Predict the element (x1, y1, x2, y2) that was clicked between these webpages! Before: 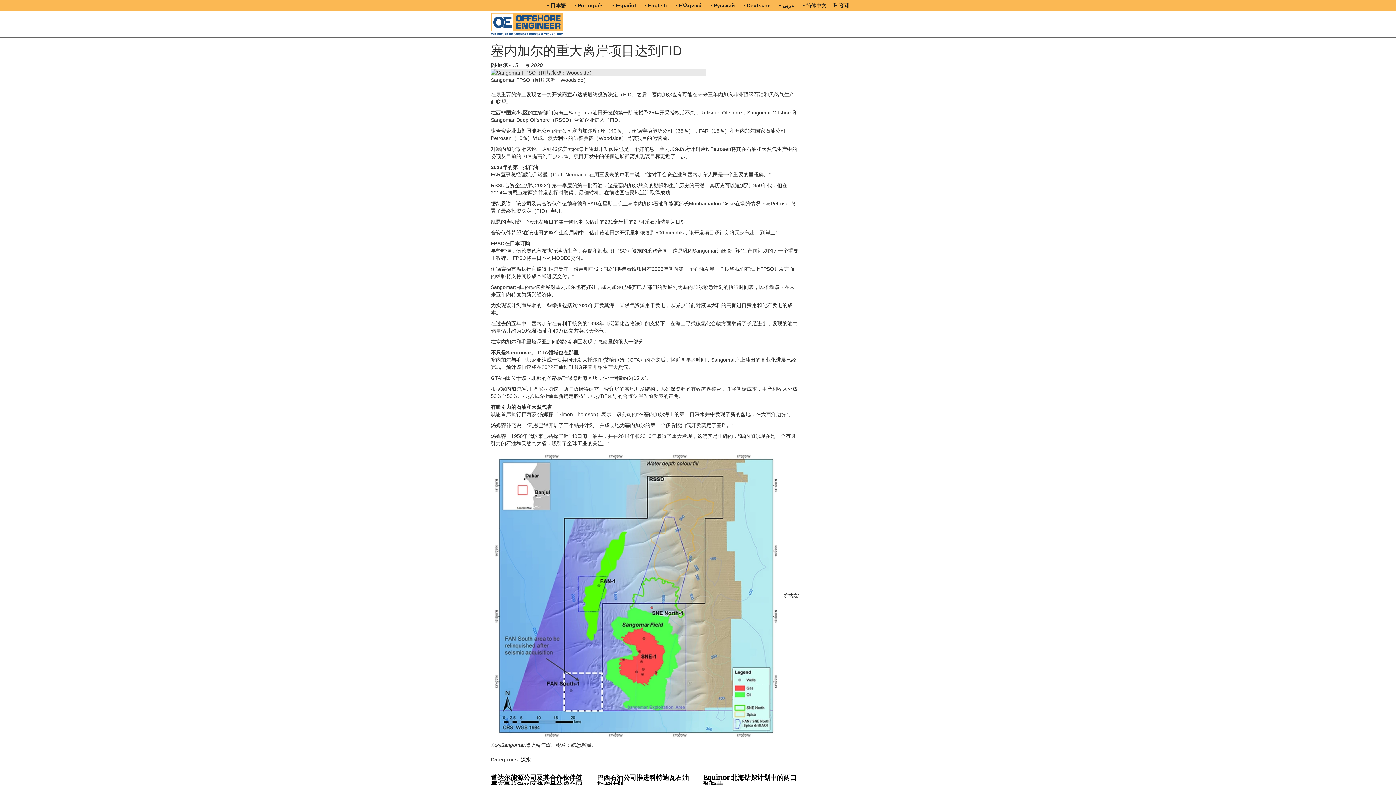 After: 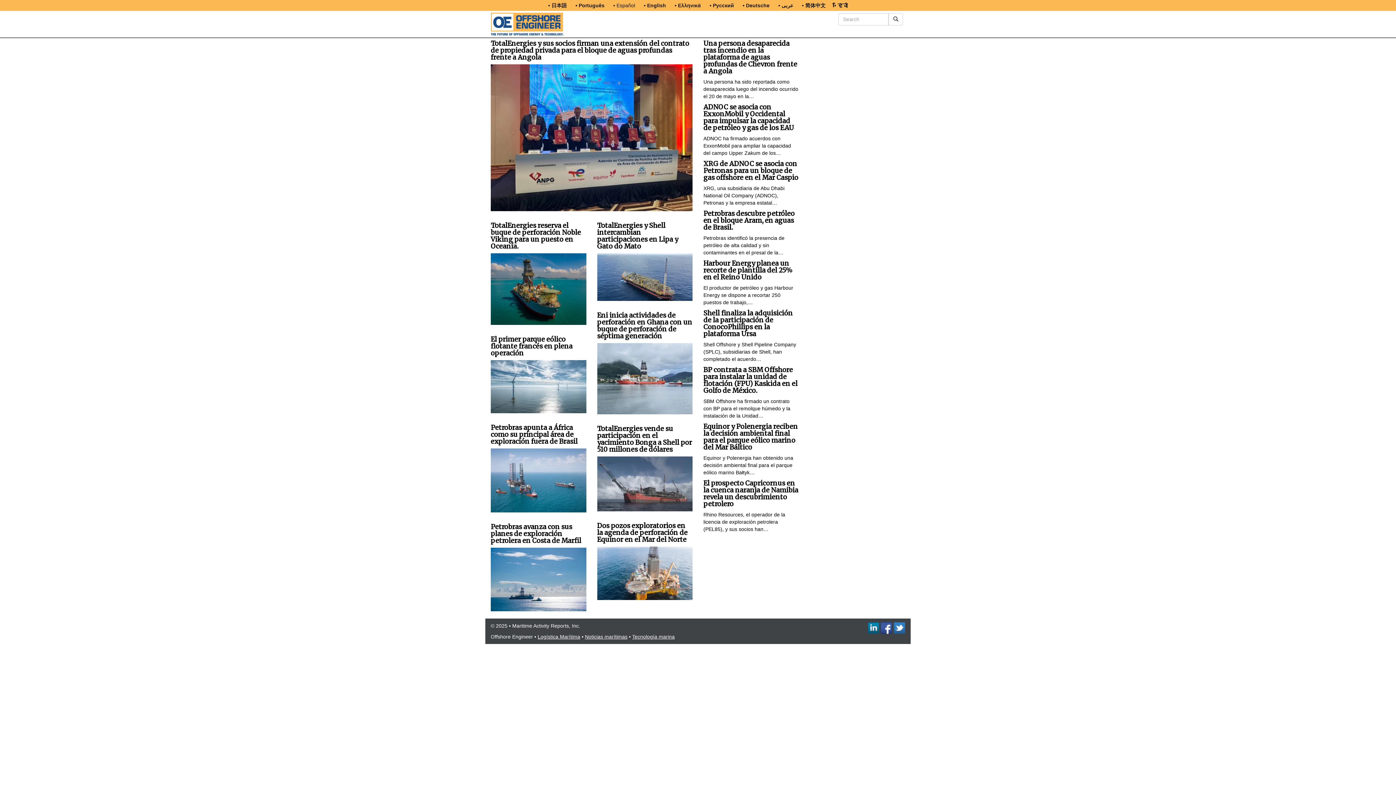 Action: bbox: (608, 0, 639, 10) label: • Español